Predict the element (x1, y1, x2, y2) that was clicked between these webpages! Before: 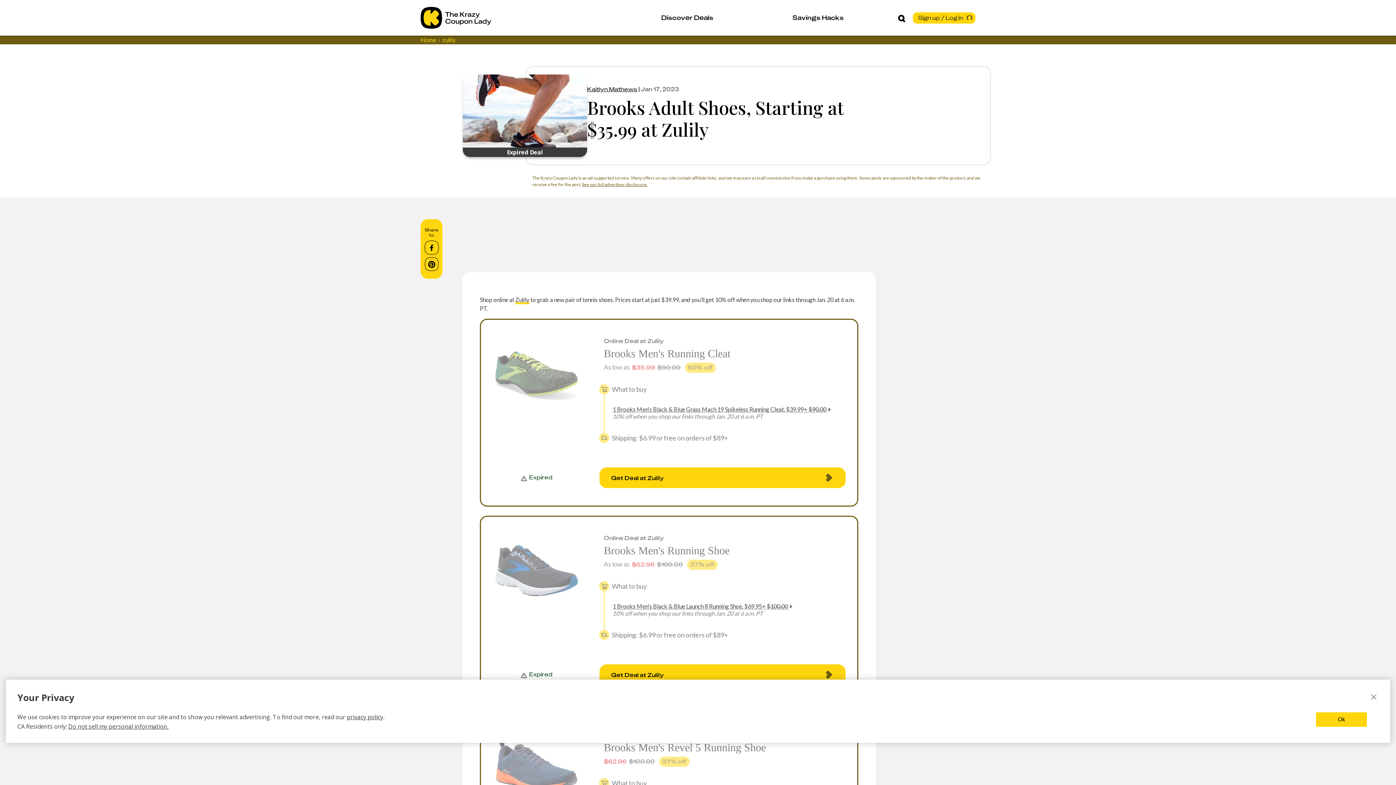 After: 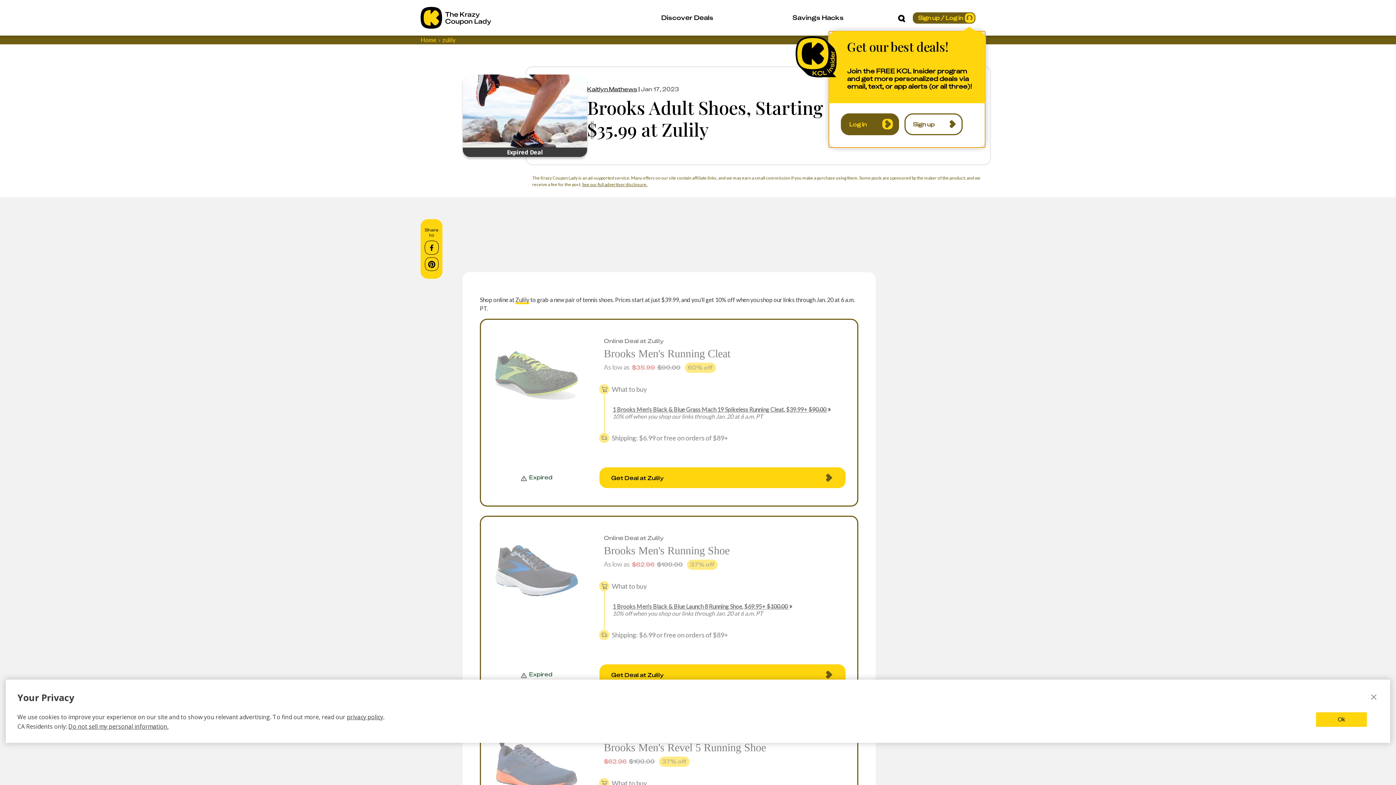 Action: bbox: (913, 12, 975, 23) label: Sign up / Log in